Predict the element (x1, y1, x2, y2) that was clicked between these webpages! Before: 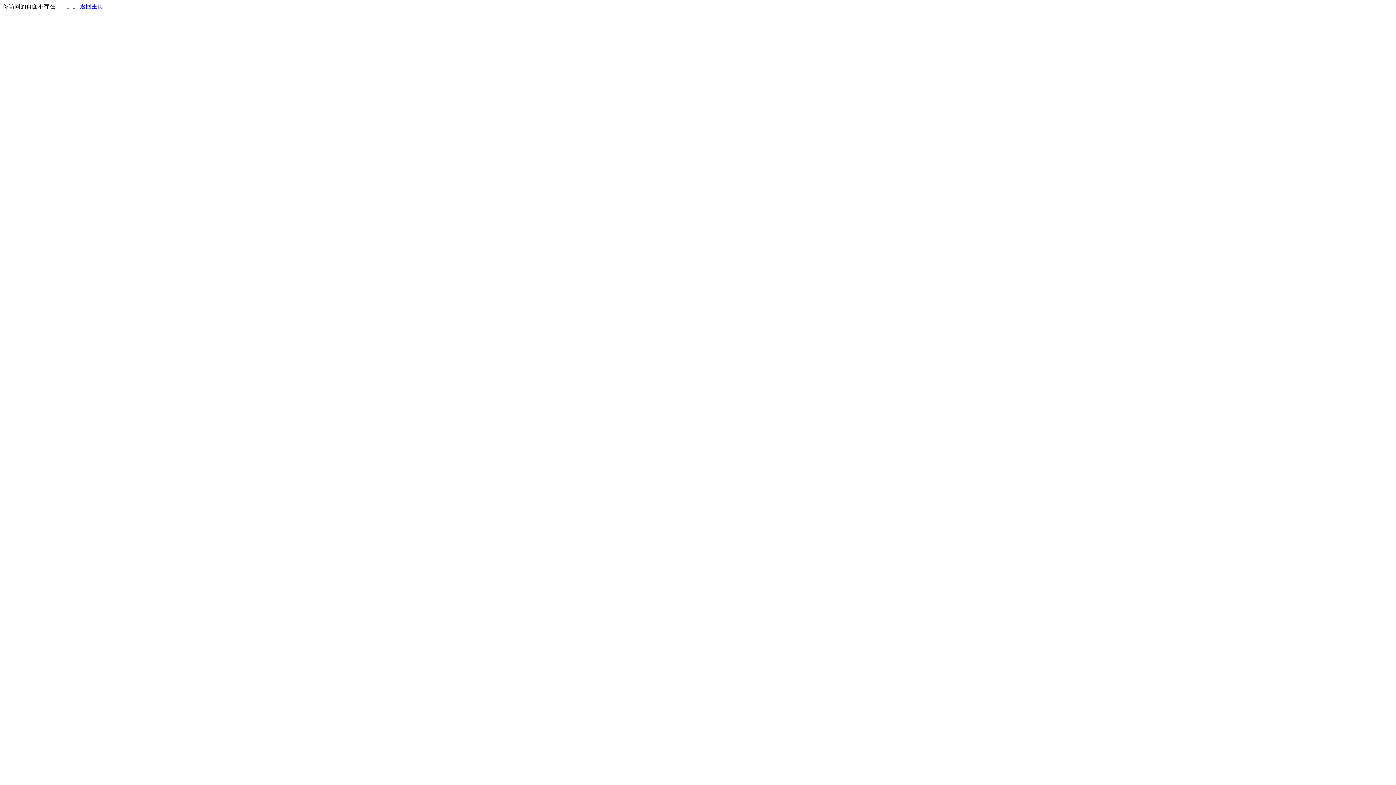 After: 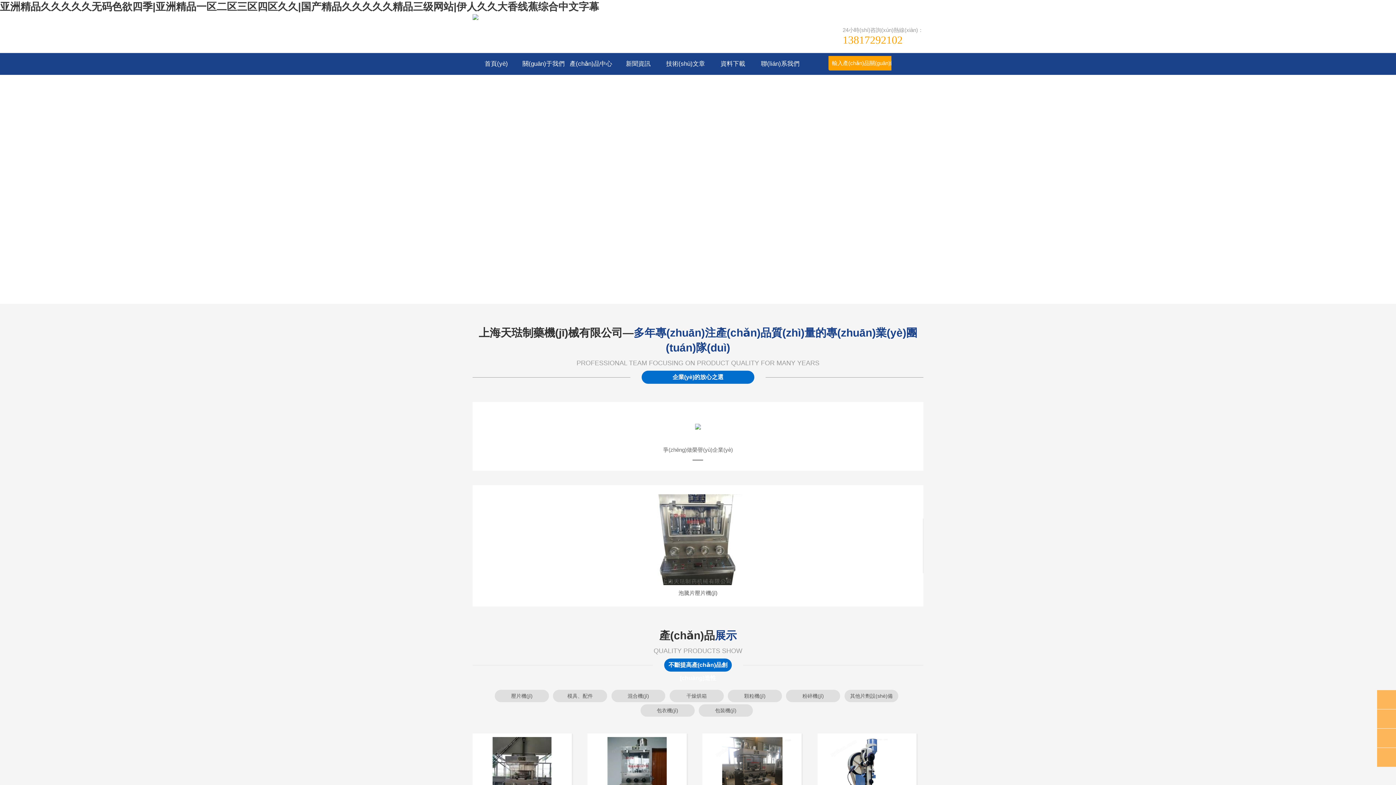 Action: label: 返回主页 bbox: (80, 3, 103, 9)